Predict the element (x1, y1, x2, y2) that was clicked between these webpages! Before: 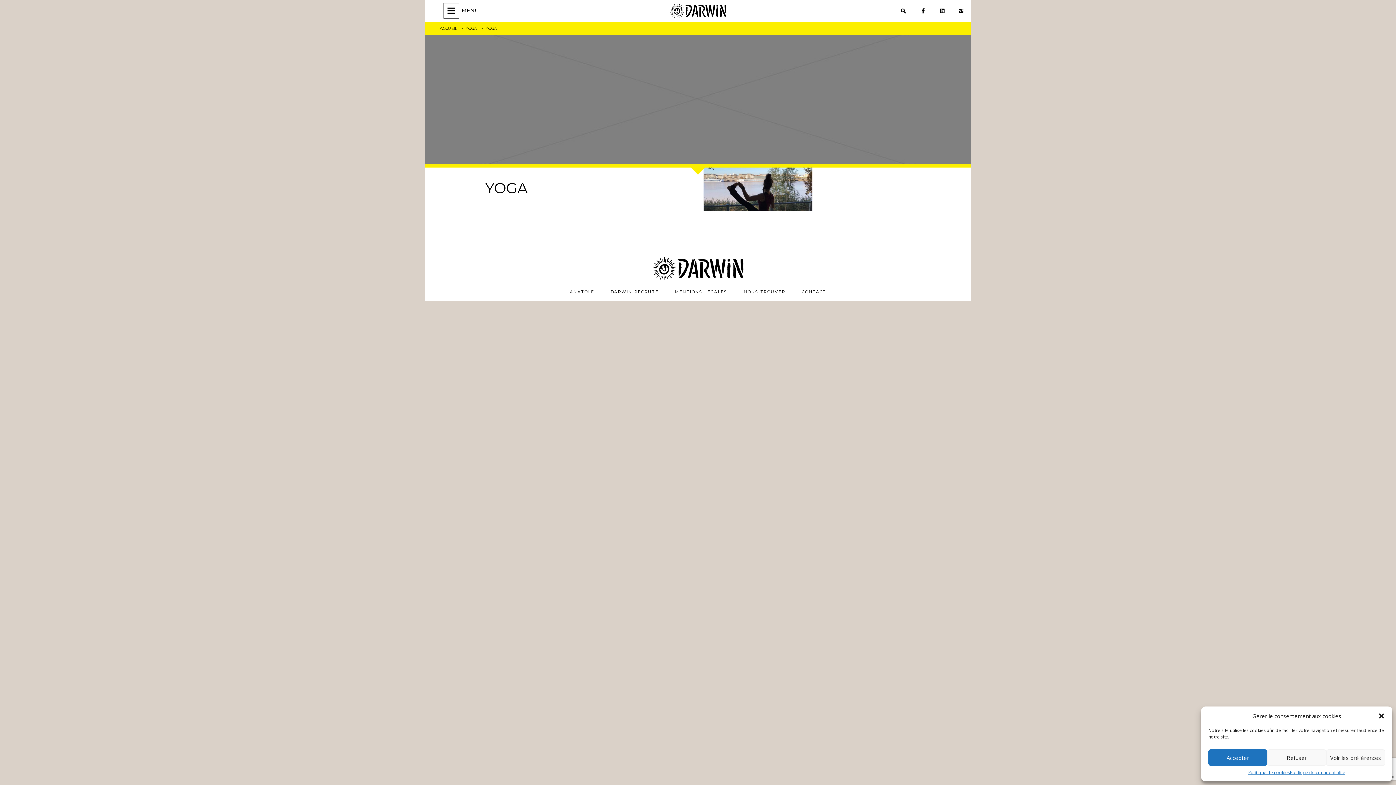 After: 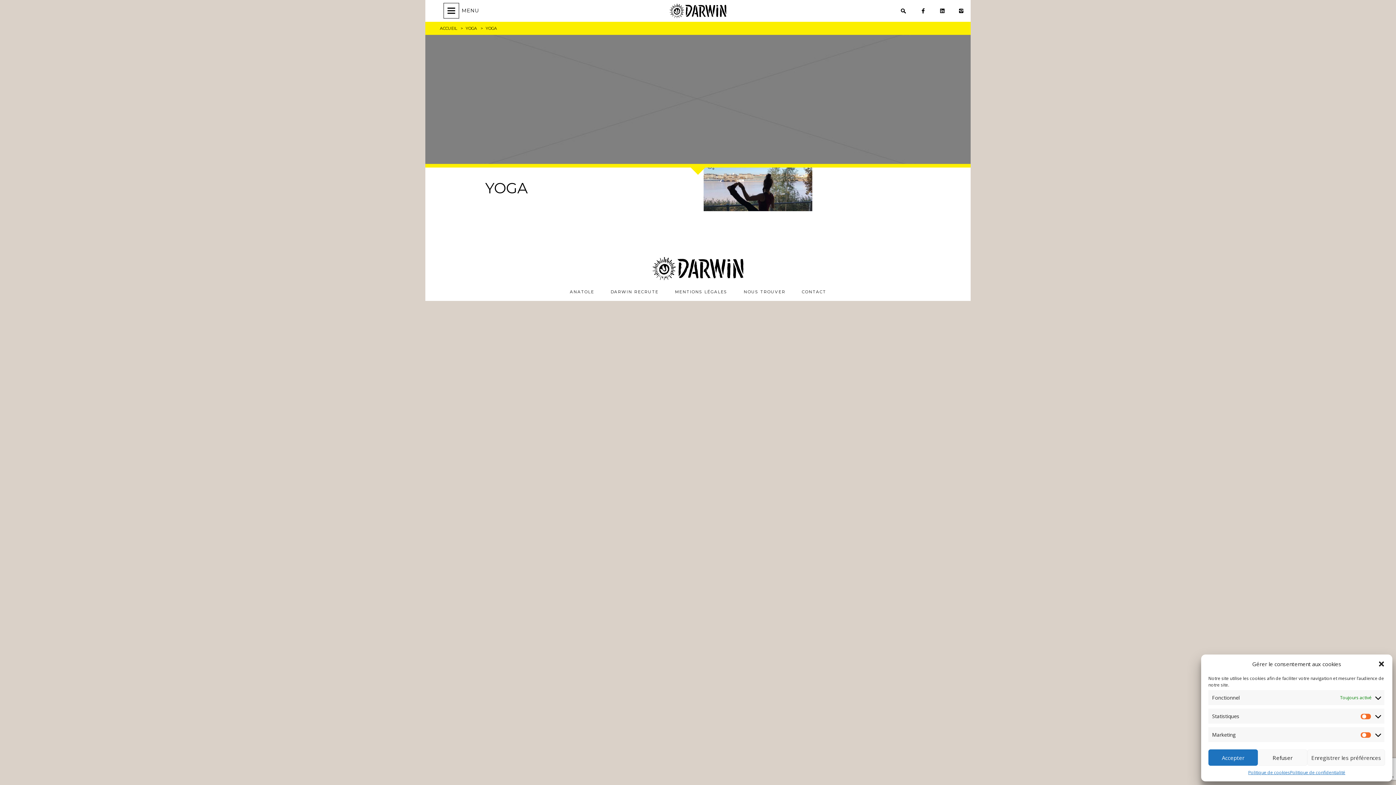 Action: label: Voir les préférences bbox: (1326, 749, 1385, 766)